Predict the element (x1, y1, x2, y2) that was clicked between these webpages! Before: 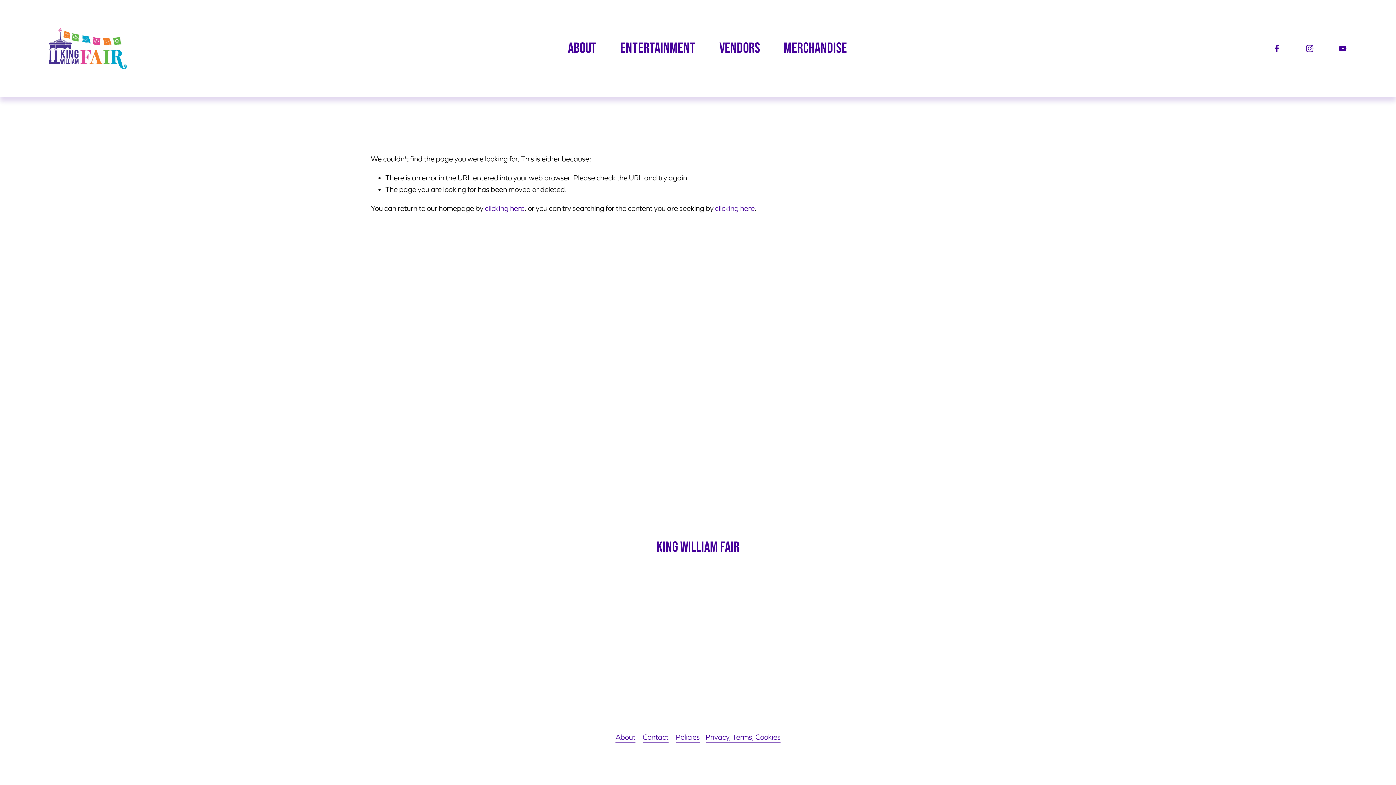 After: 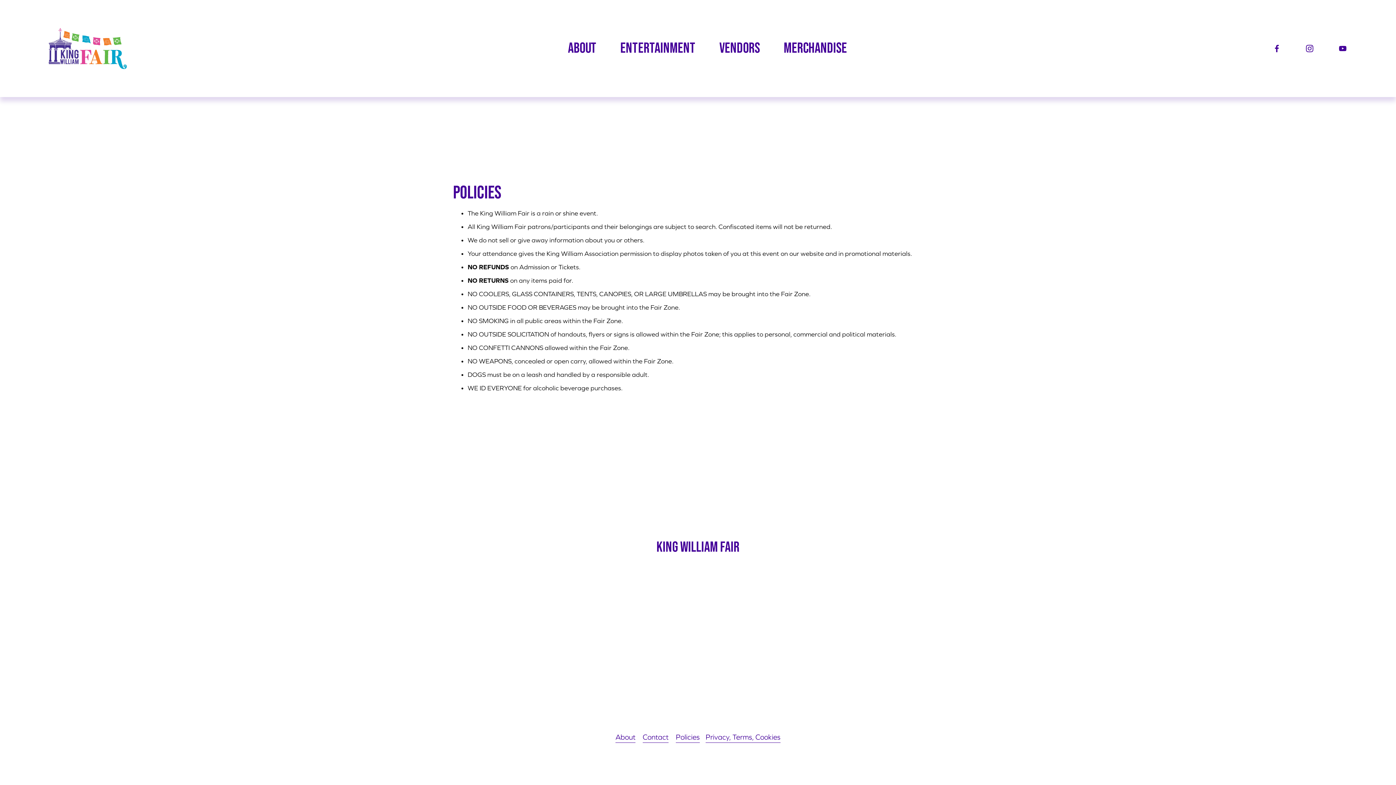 Action: bbox: (676, 731, 700, 743) label: Policies